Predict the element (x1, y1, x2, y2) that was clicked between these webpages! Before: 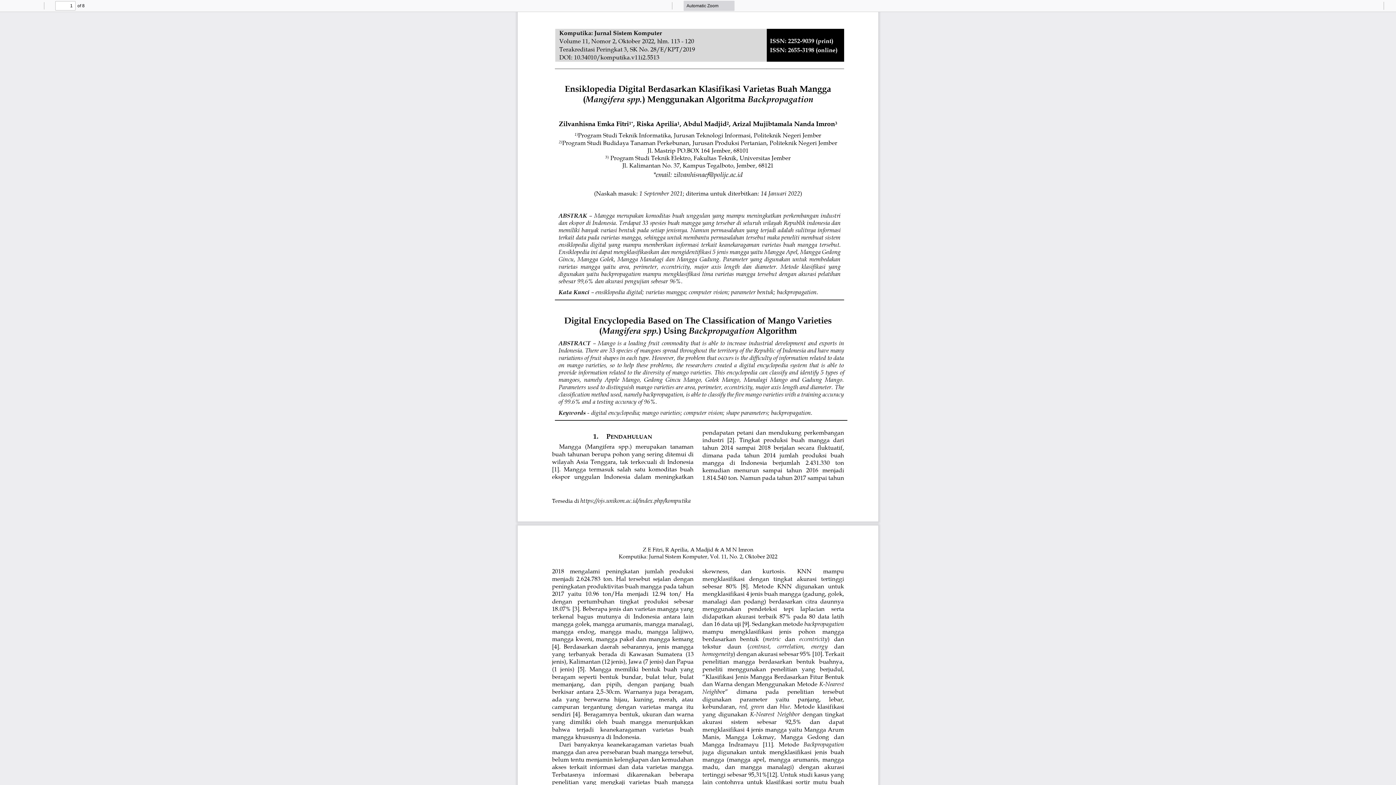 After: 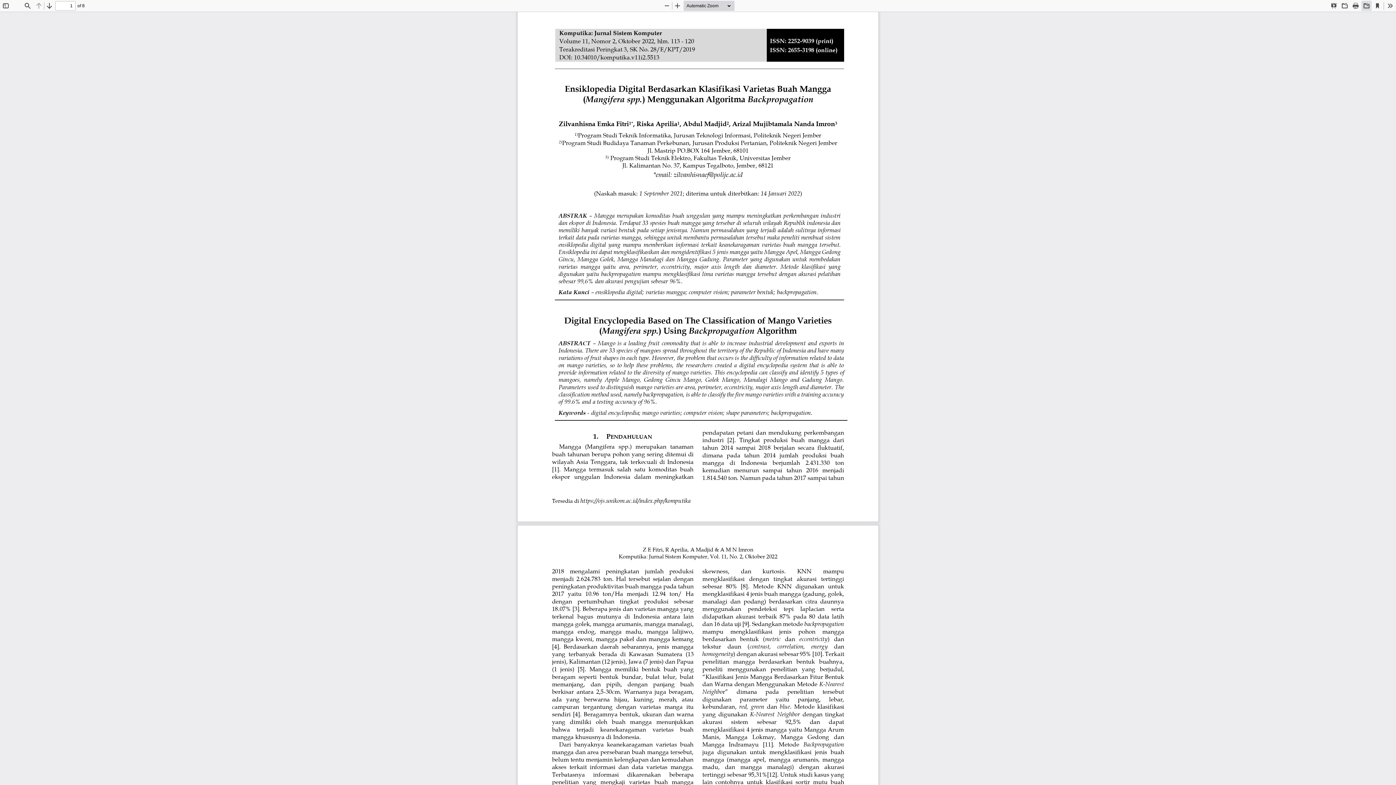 Action: label: Download bbox: (1361, 0, 1372, 10)